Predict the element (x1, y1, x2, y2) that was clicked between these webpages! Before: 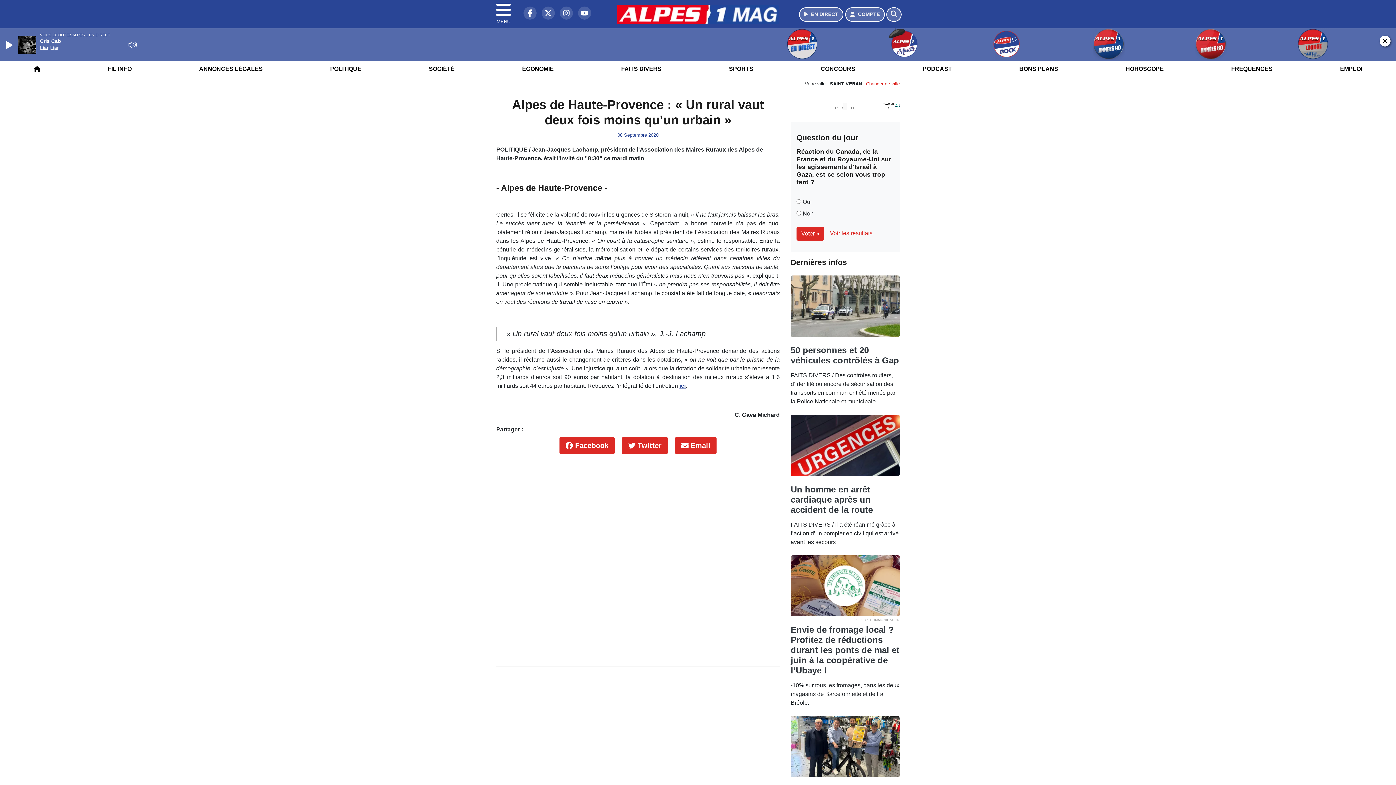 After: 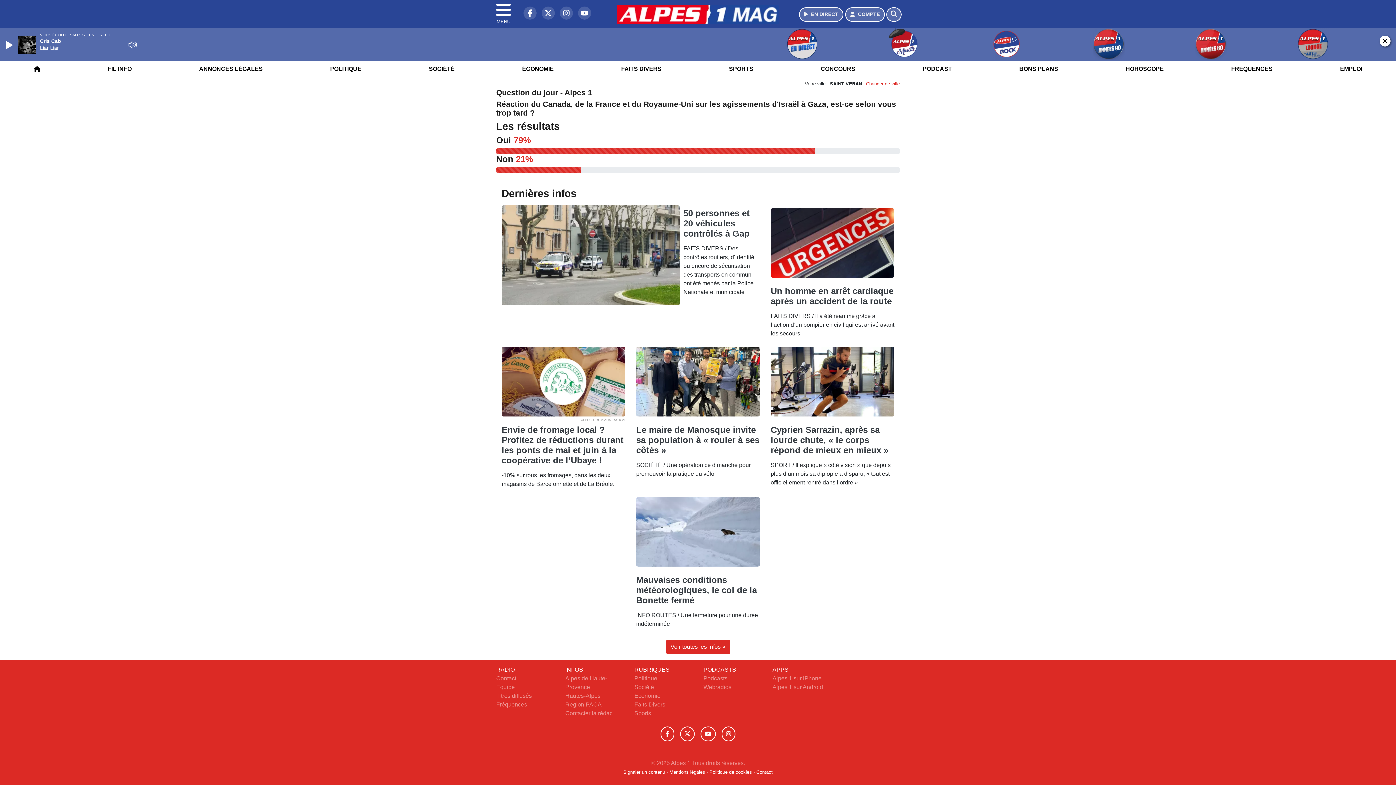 Action: label: Voir les résultats bbox: (830, 230, 872, 236)